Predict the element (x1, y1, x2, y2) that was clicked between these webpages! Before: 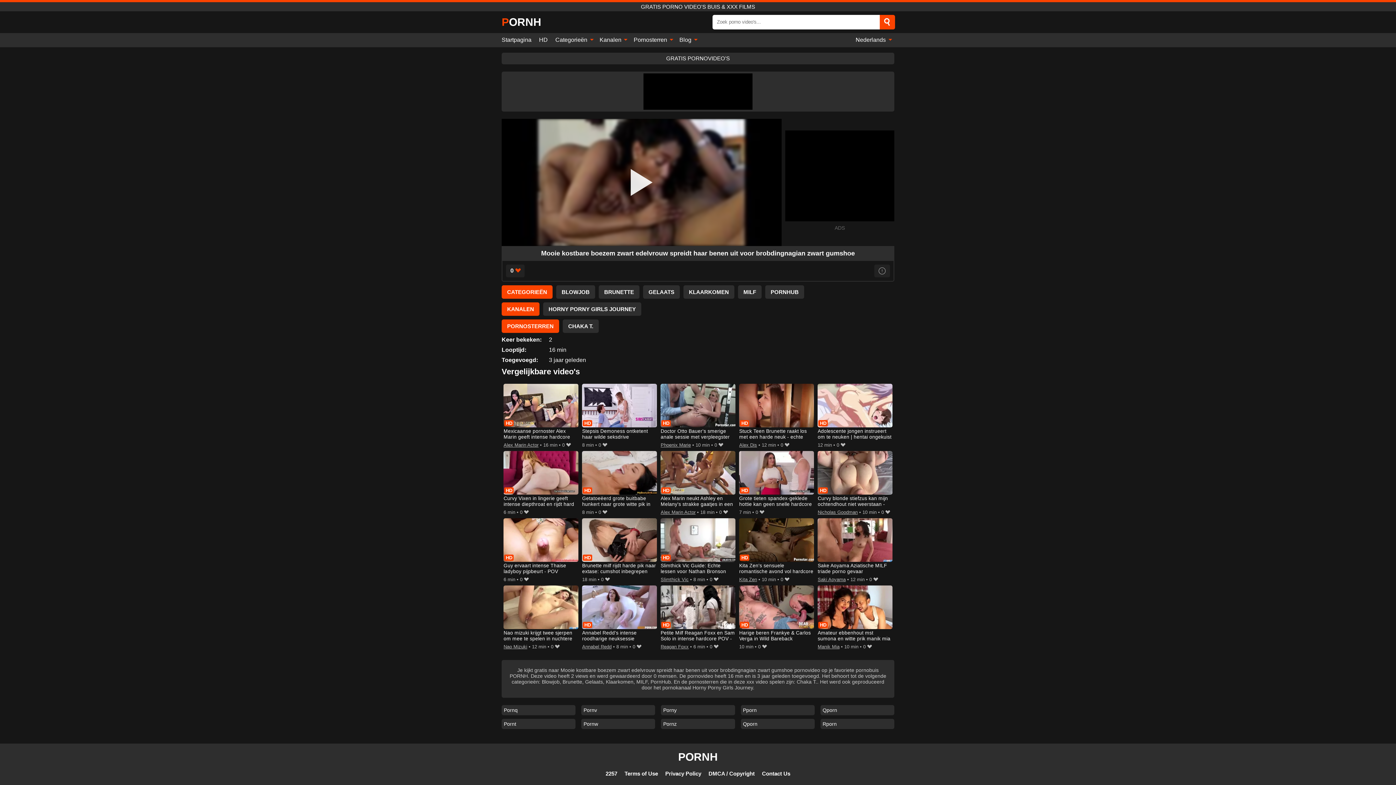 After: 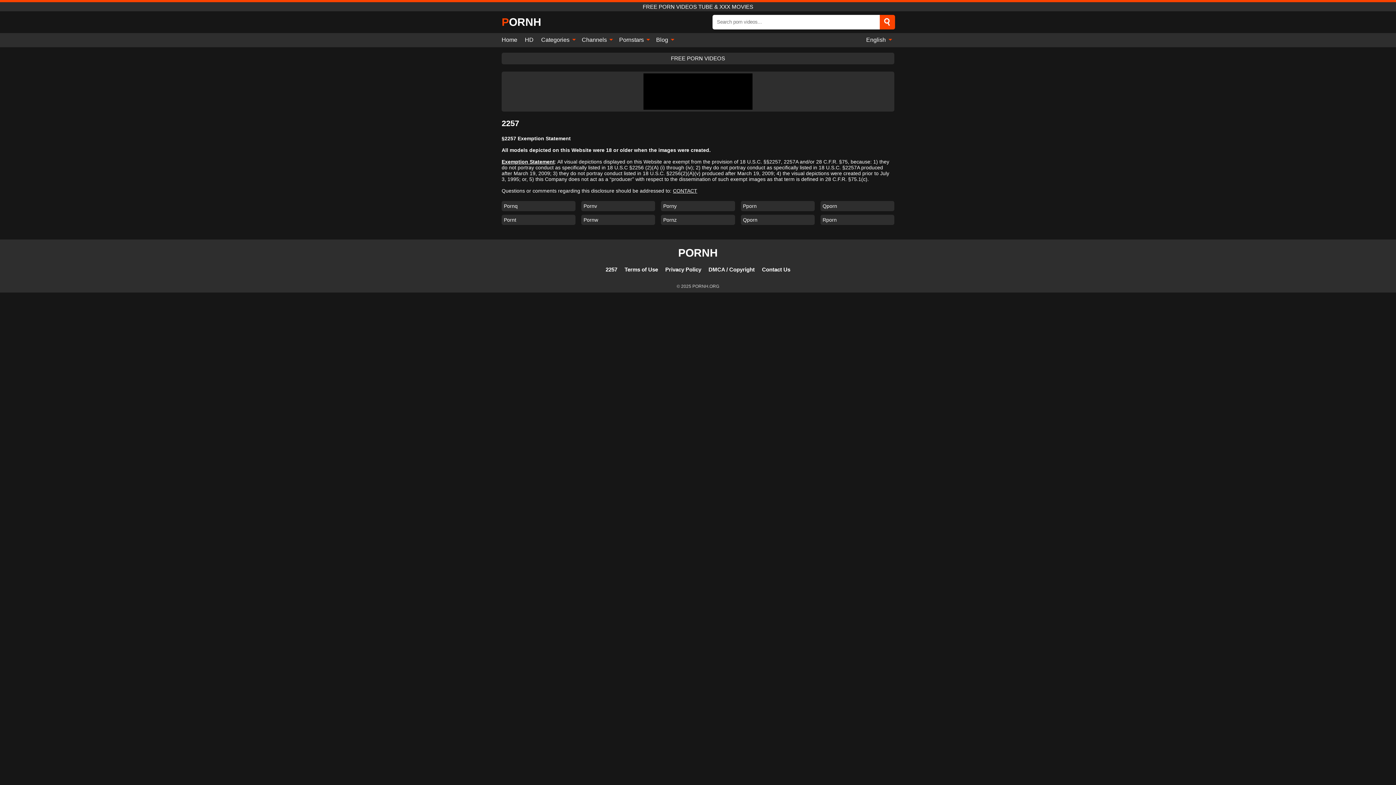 Action: label: 2257 bbox: (605, 770, 617, 777)